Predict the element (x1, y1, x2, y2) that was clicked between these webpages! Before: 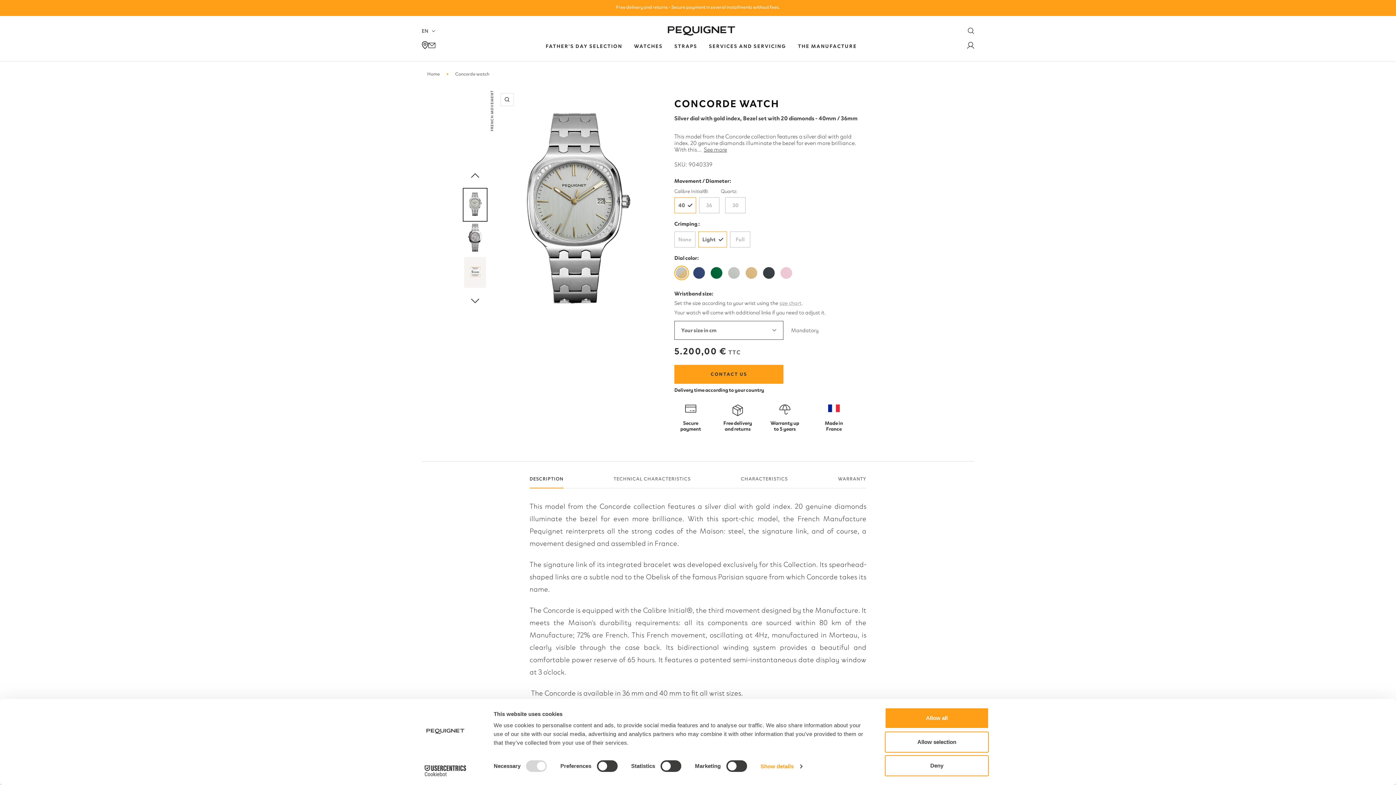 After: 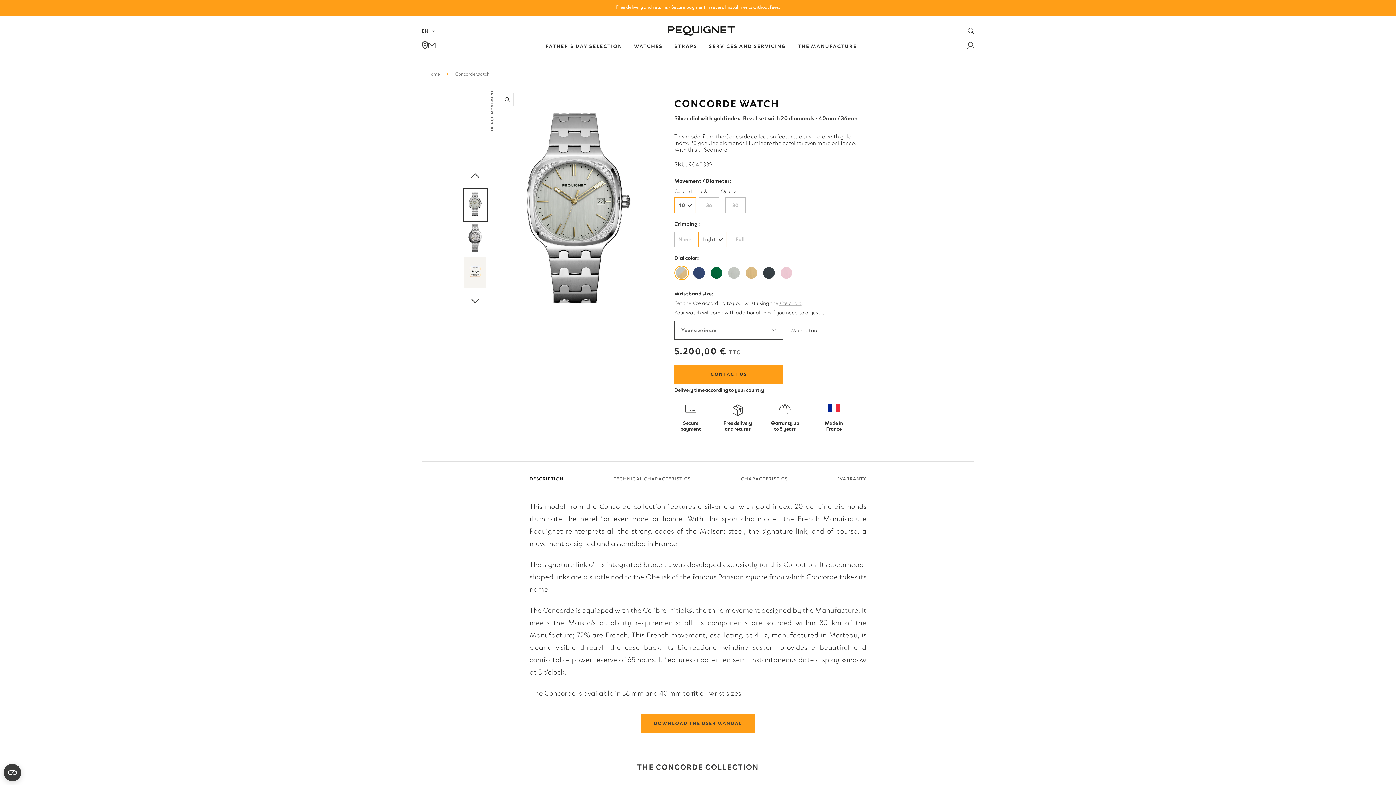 Action: label: Allow selection bbox: (885, 731, 989, 752)